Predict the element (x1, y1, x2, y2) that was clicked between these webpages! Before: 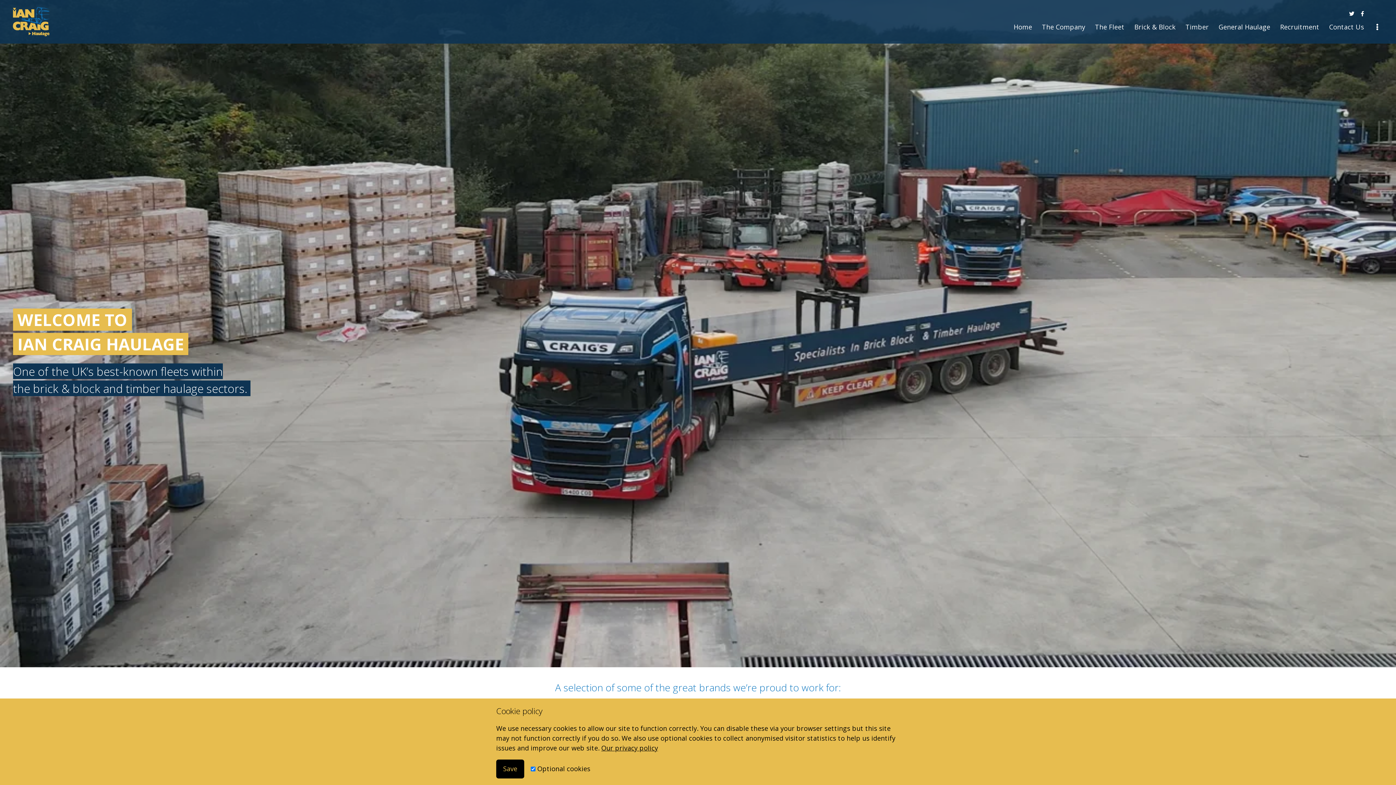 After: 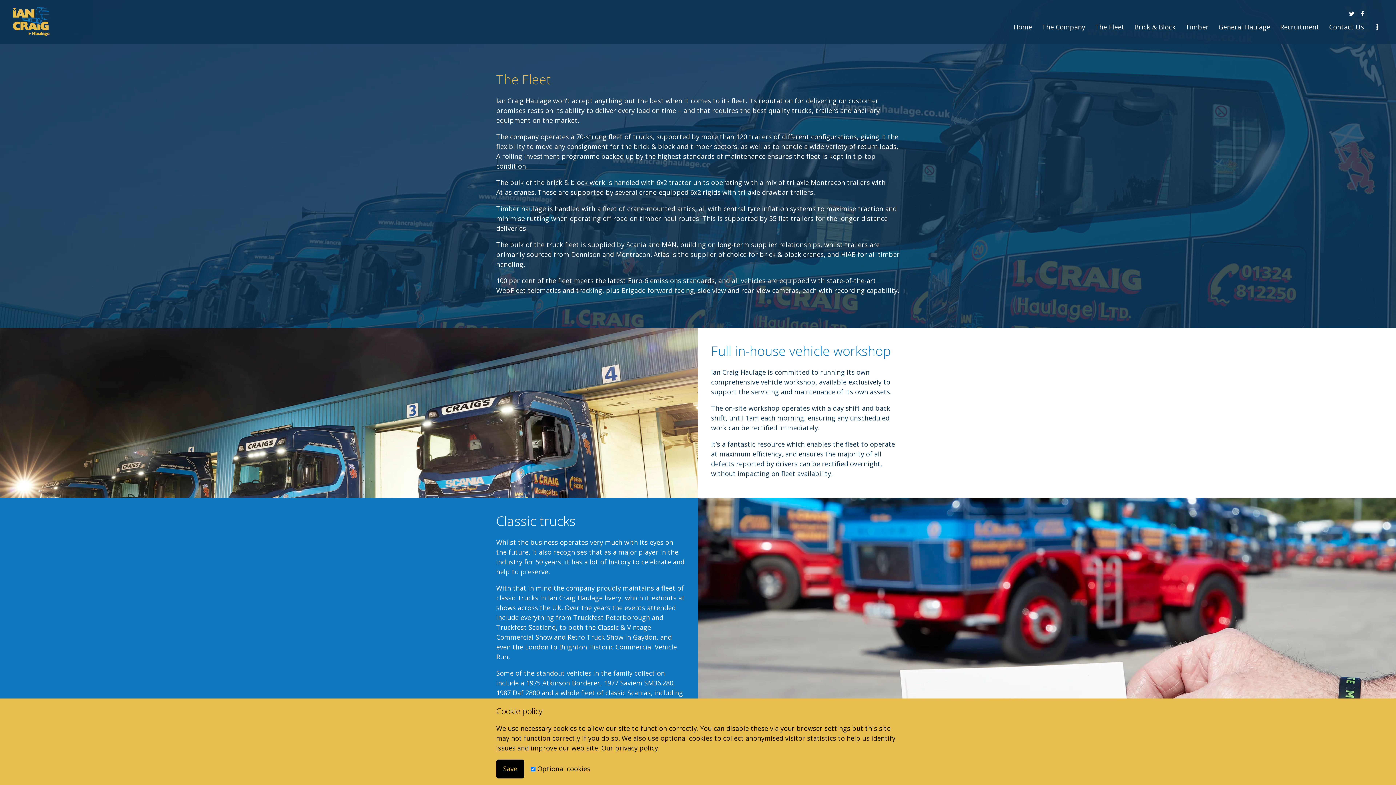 Action: bbox: (1092, 20, 1128, 33) label: The Fleet